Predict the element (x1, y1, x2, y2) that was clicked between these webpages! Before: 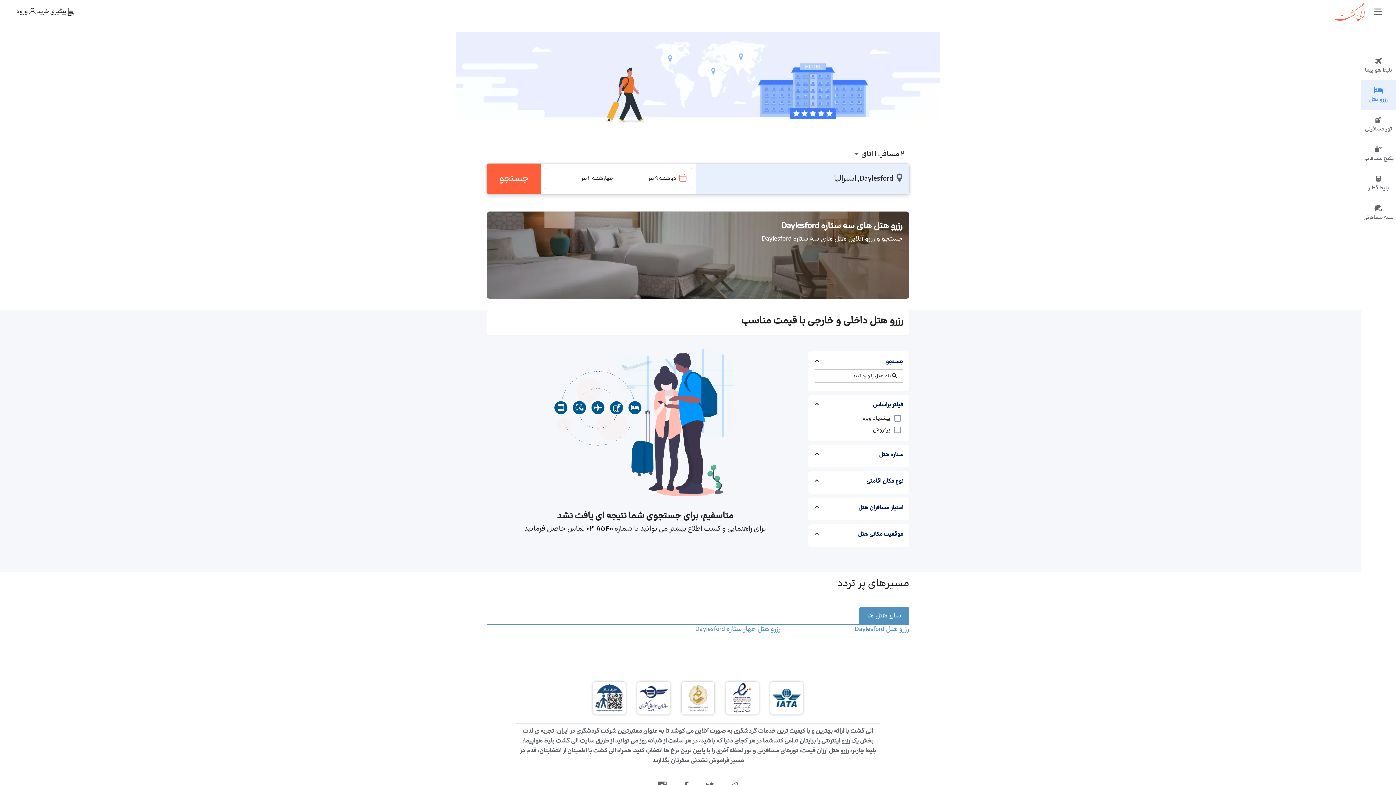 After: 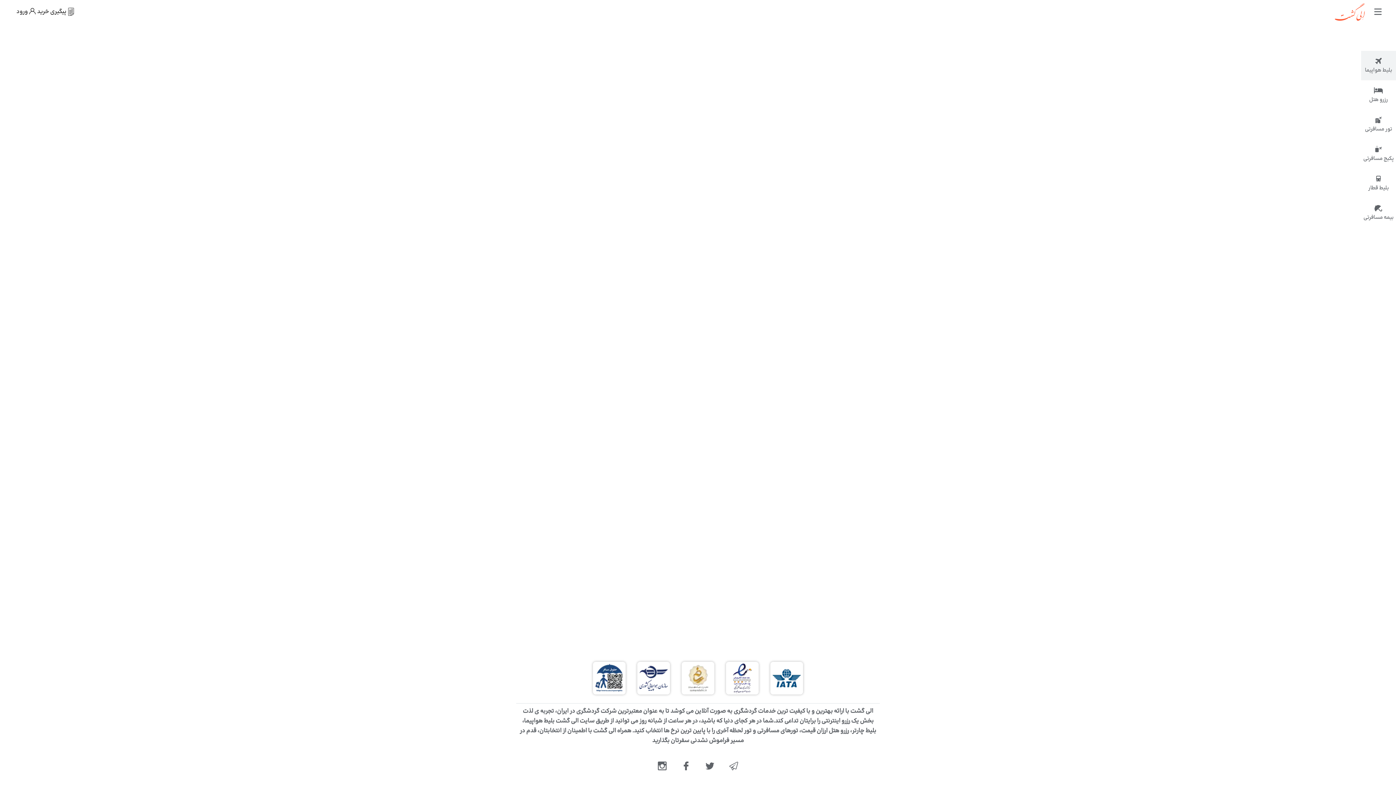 Action: label: بلیط هواپیما bbox: (1361, 50, 1396, 80)